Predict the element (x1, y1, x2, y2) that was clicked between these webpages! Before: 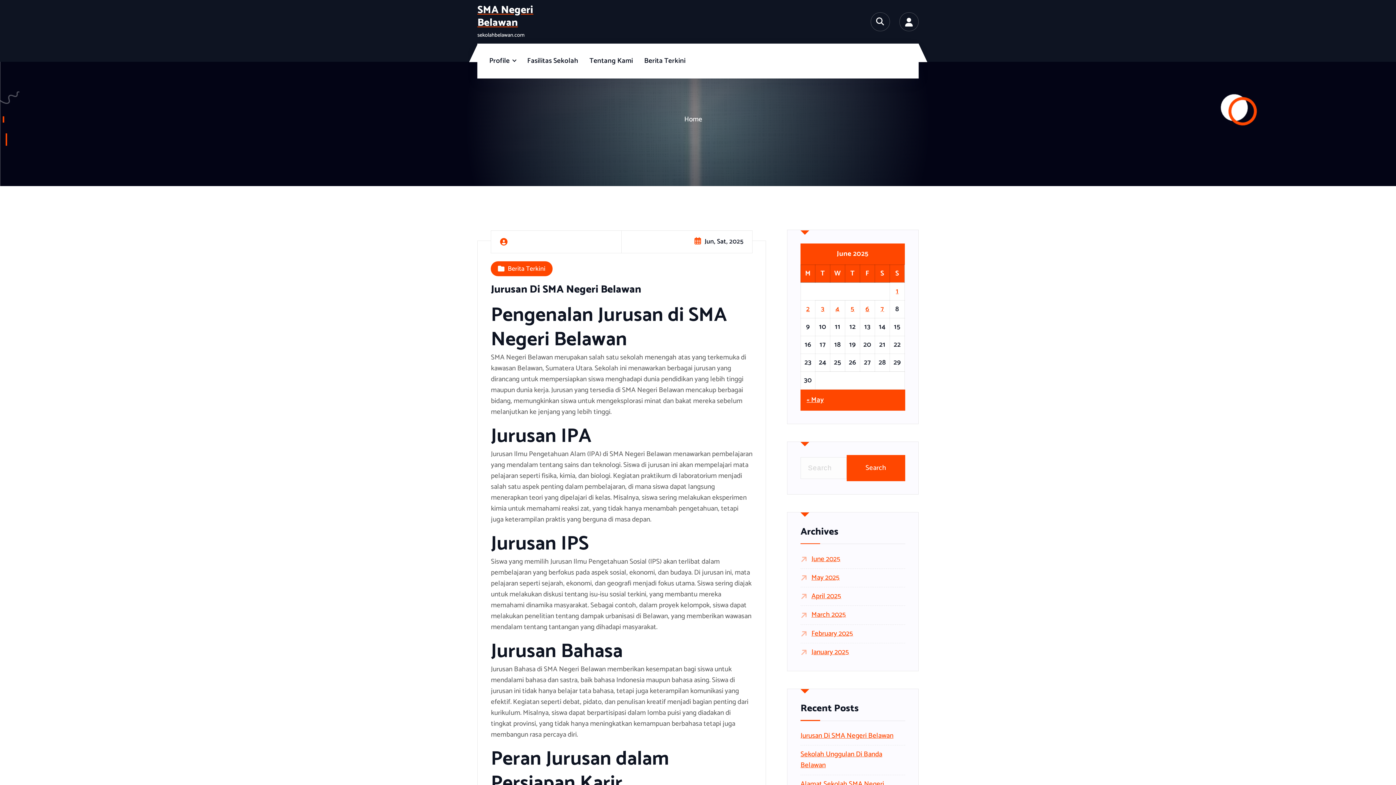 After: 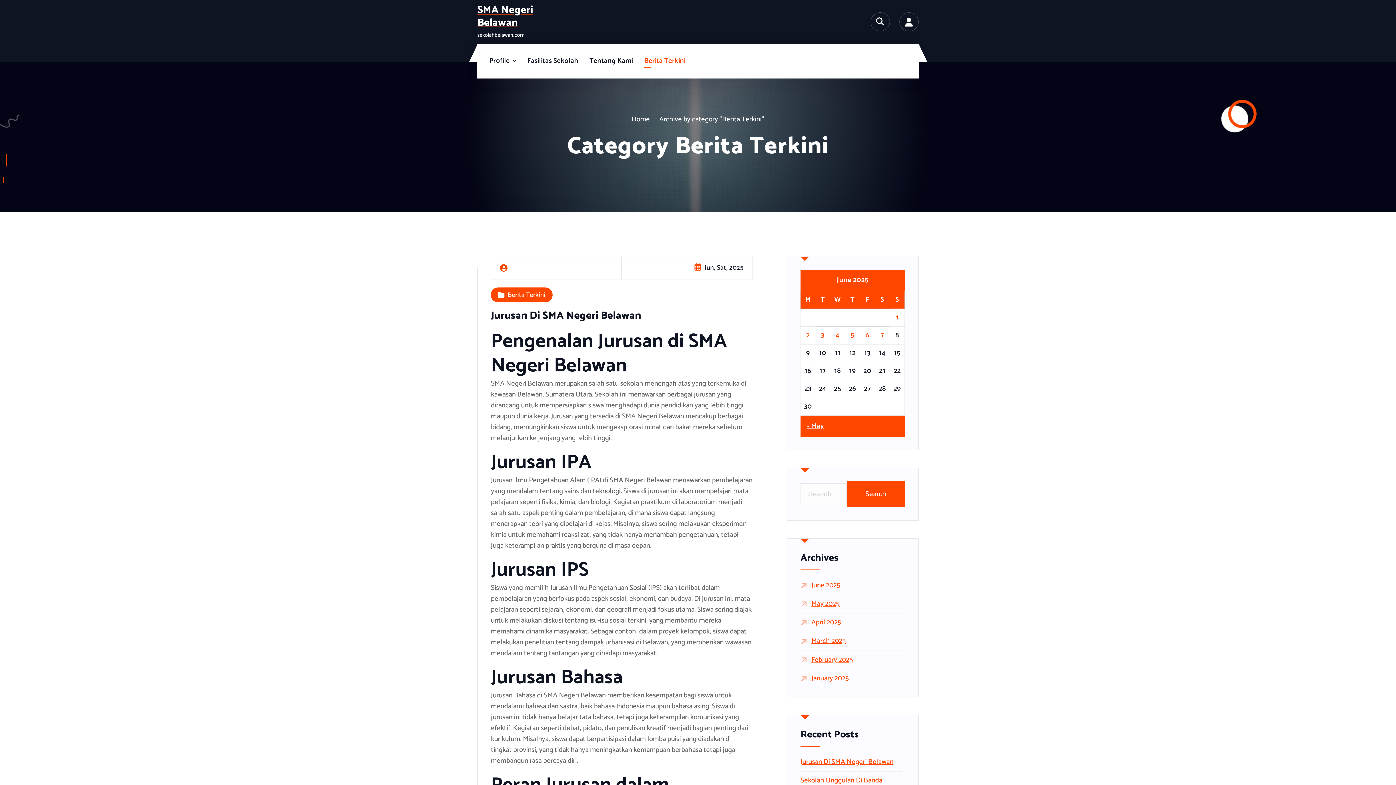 Action: label: Berita Terkini bbox: (507, 263, 545, 274)